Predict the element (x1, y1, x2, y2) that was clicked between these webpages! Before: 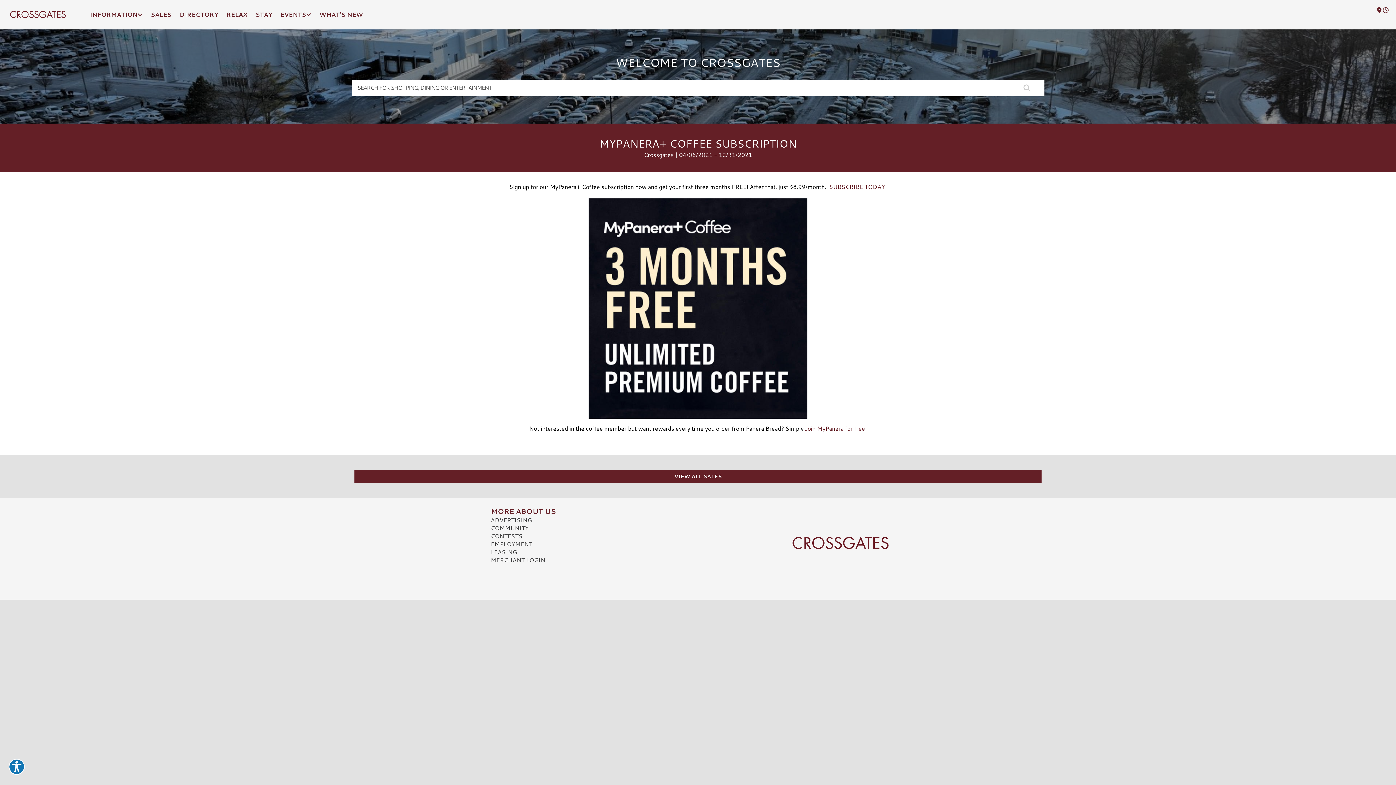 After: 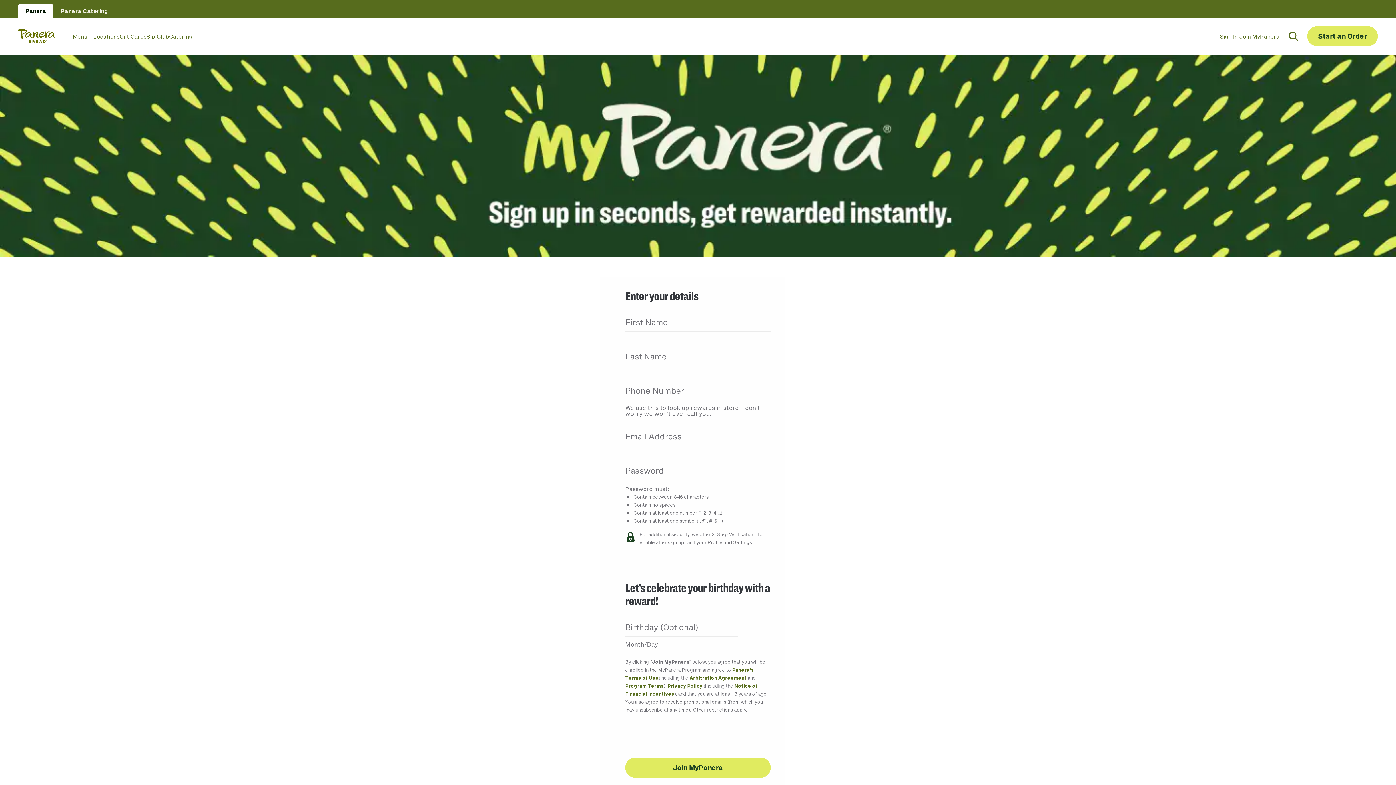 Action: bbox: (805, 424, 865, 432) label: Join MyPanera for free